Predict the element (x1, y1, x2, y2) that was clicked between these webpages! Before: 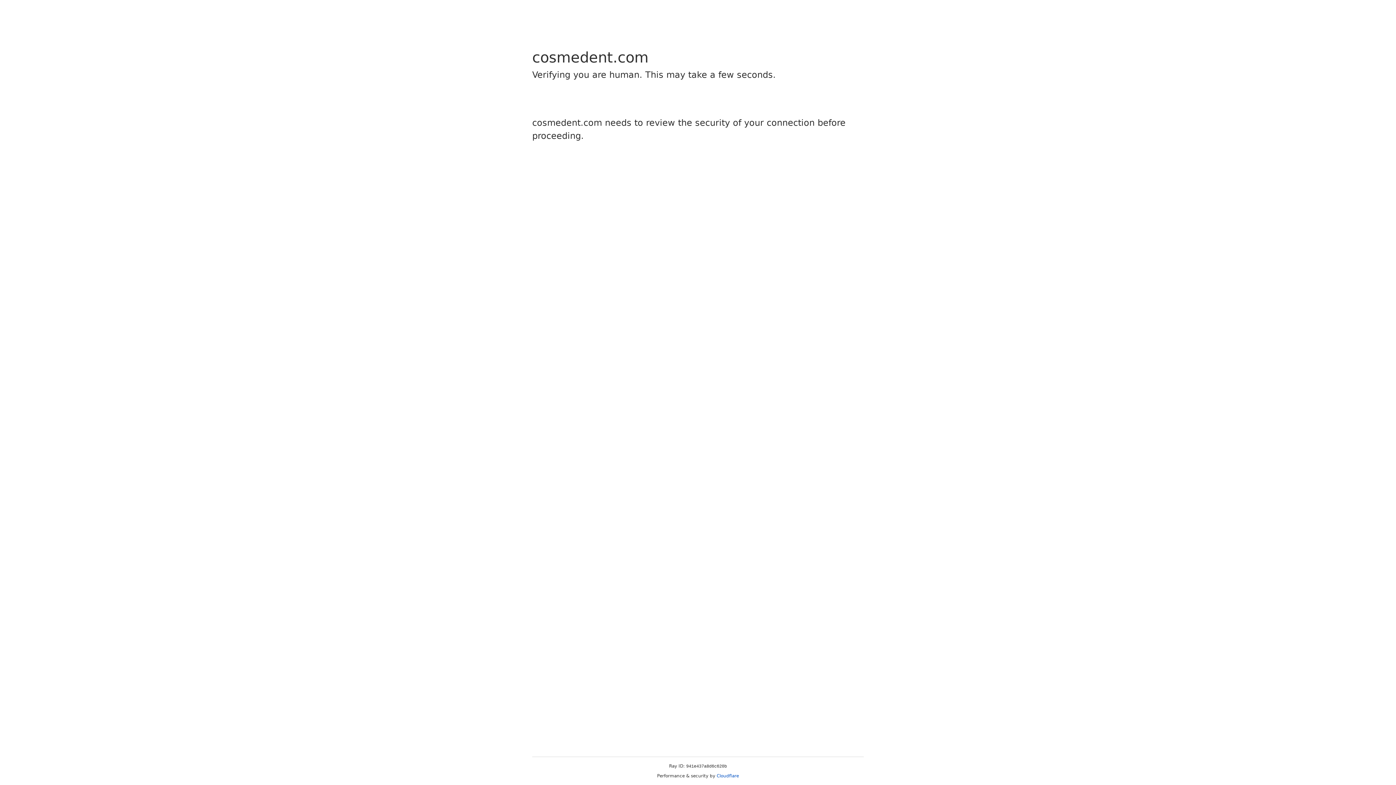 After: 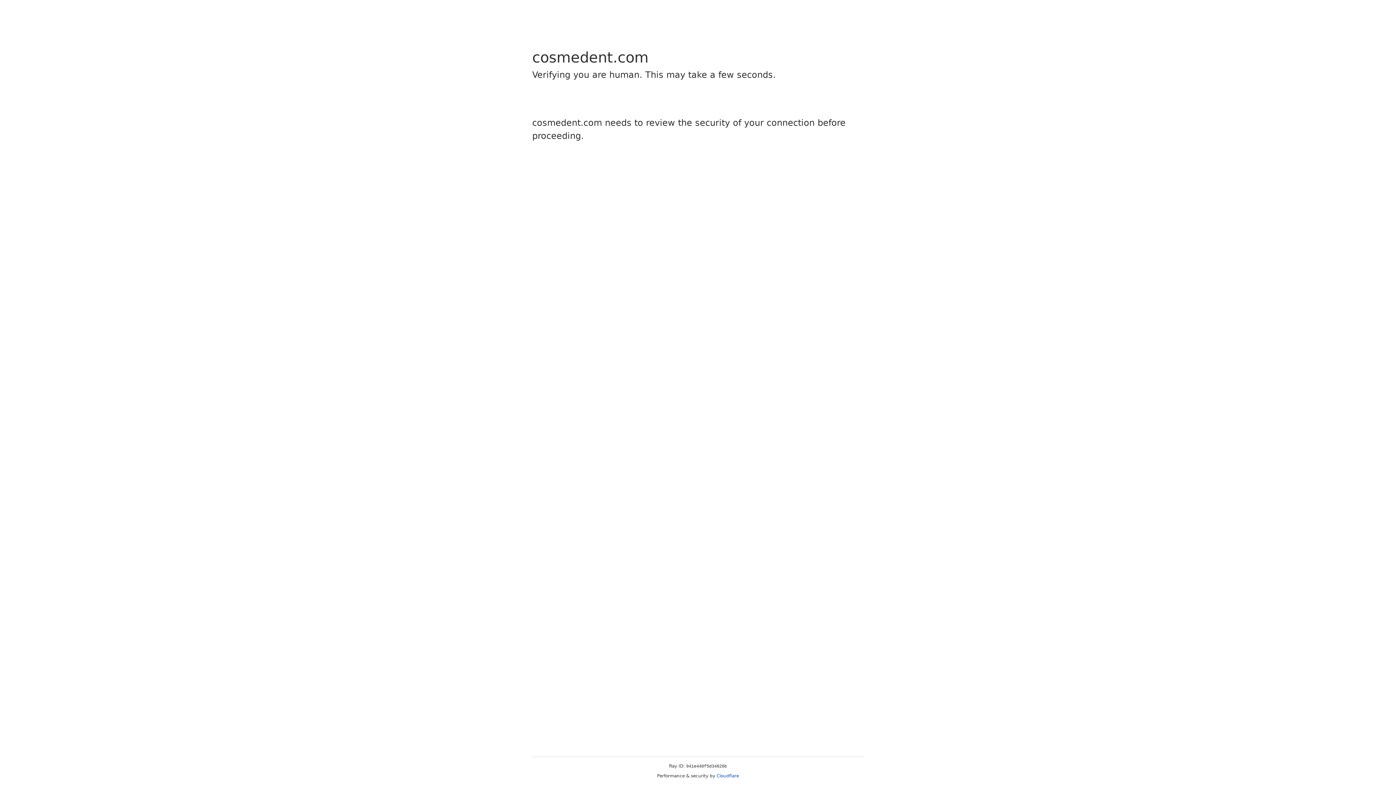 Action: label: Cloudflare bbox: (716, 773, 739, 778)